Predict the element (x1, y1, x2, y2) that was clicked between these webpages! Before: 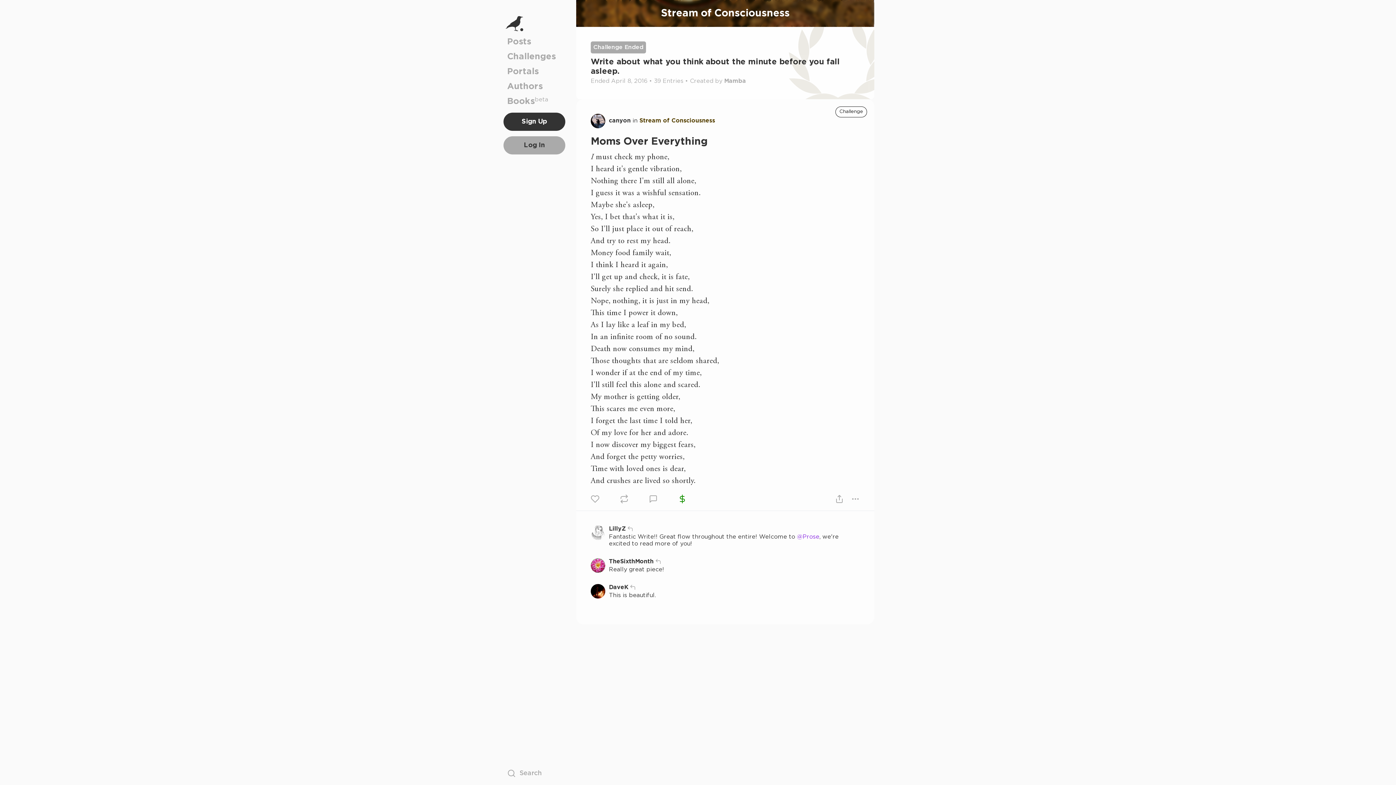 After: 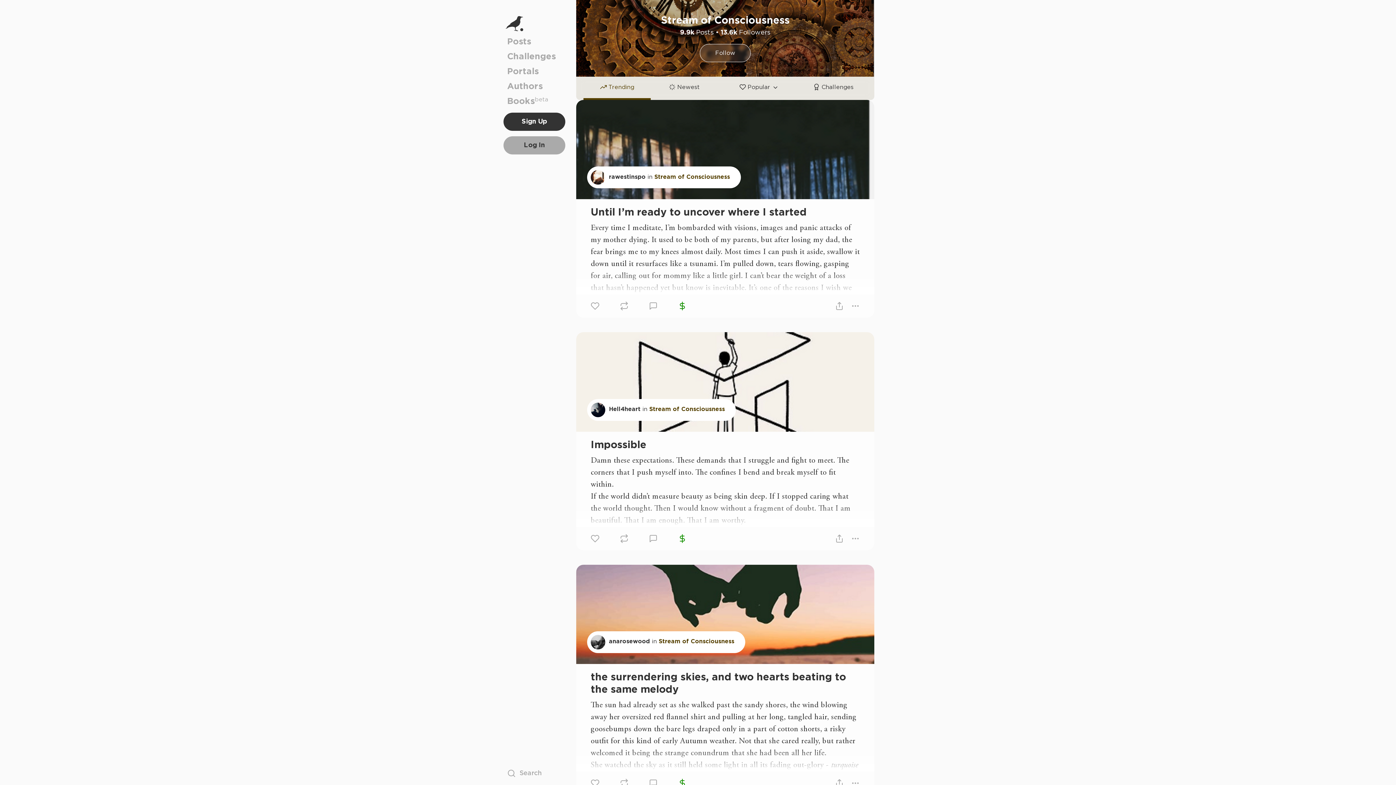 Action: bbox: (576, 0, 874, 26) label: Stream of Consciousness